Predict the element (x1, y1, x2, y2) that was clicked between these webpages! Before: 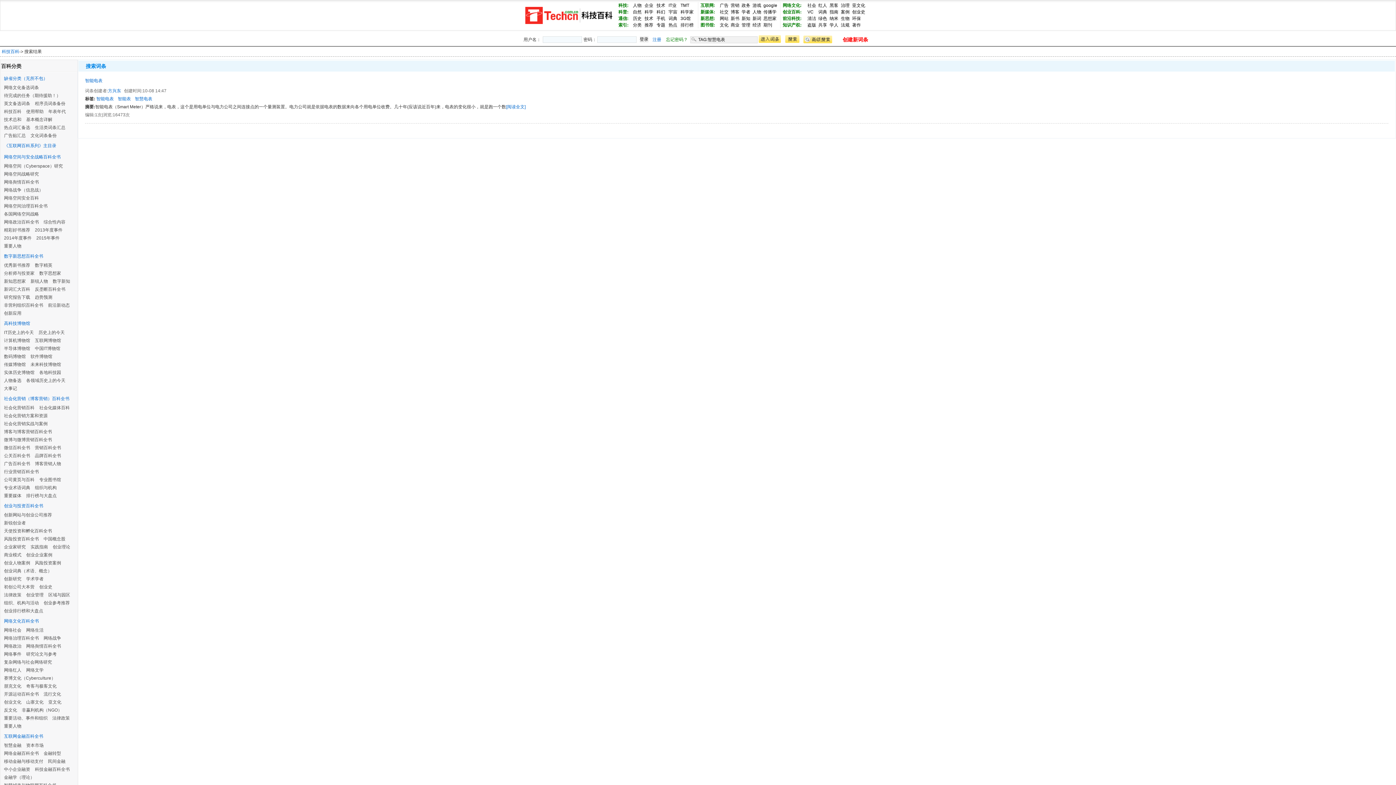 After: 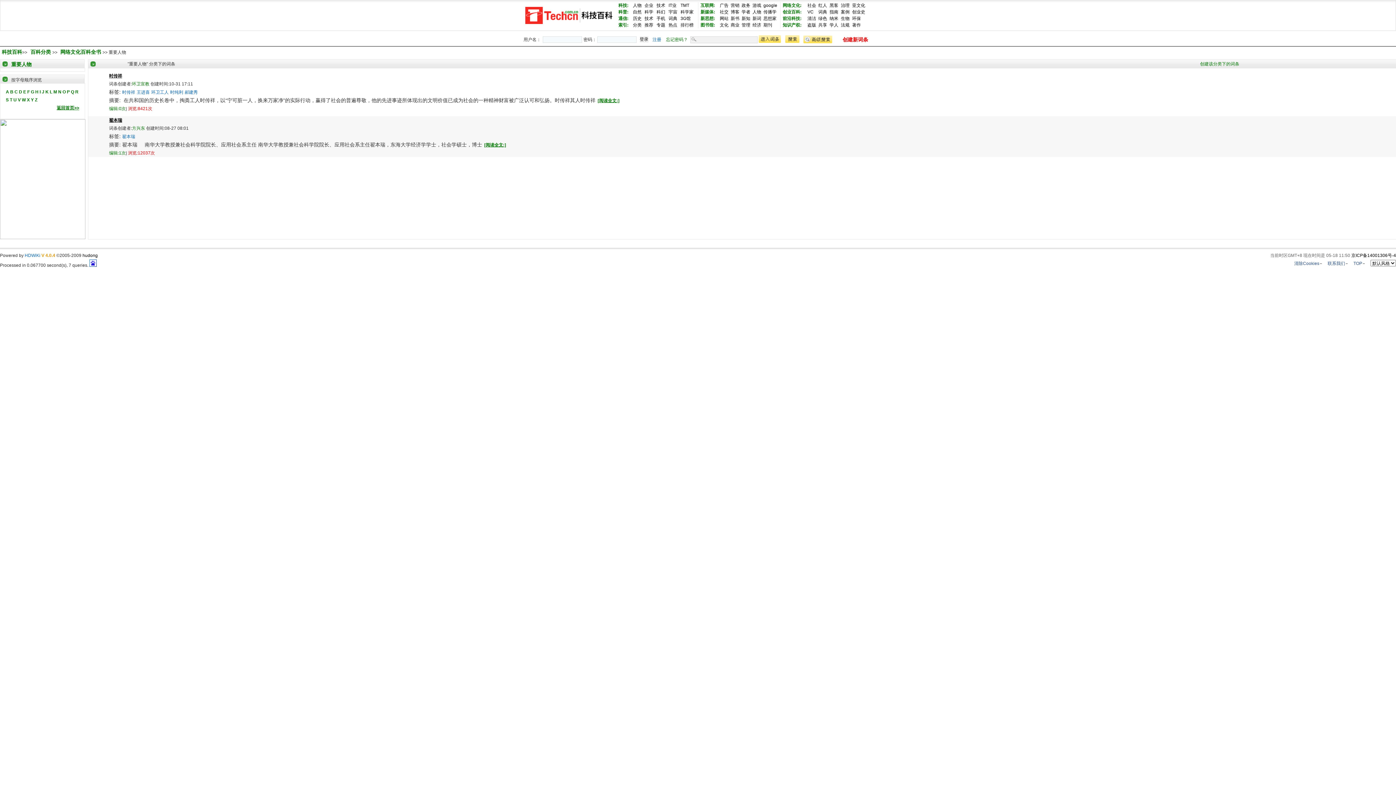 Action: bbox: (4, 722, 21, 730) label: 重要人物